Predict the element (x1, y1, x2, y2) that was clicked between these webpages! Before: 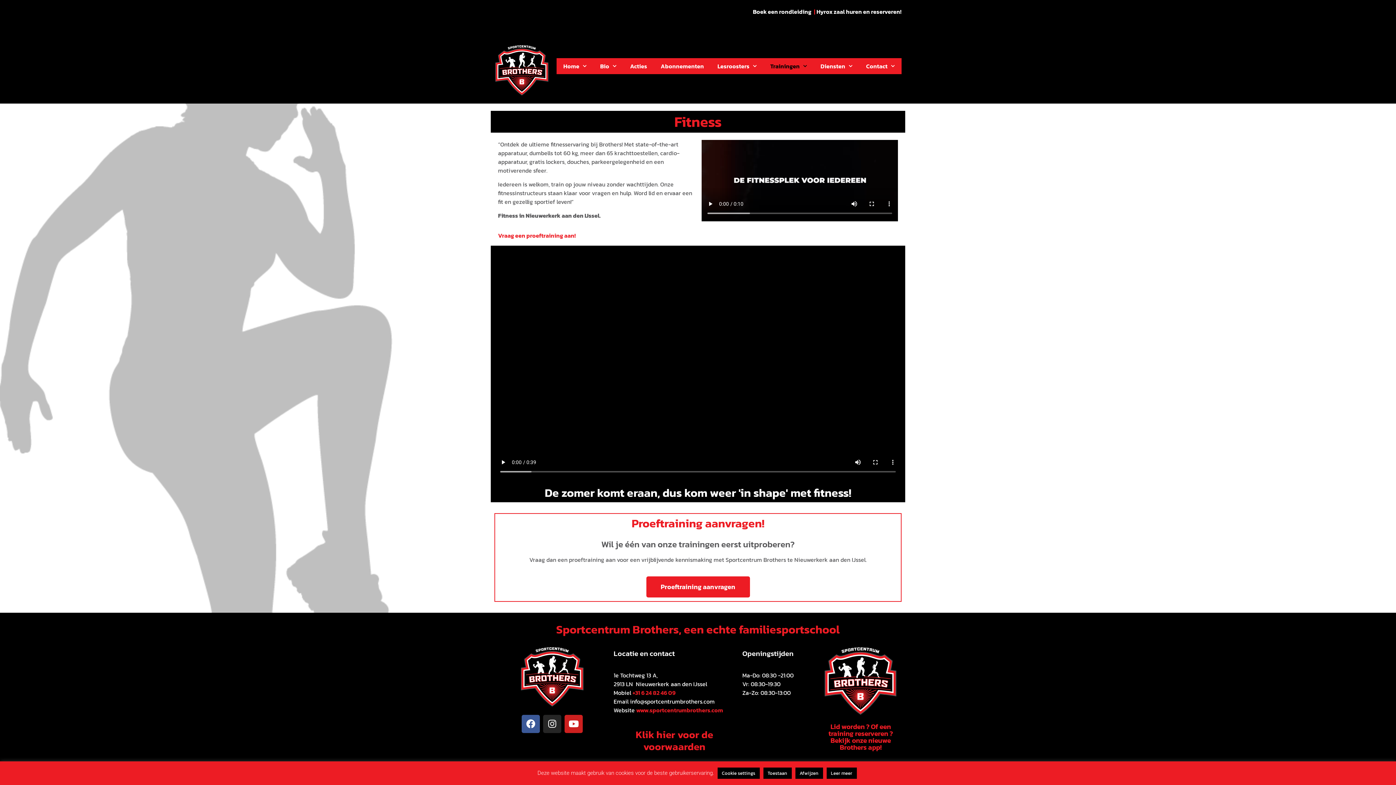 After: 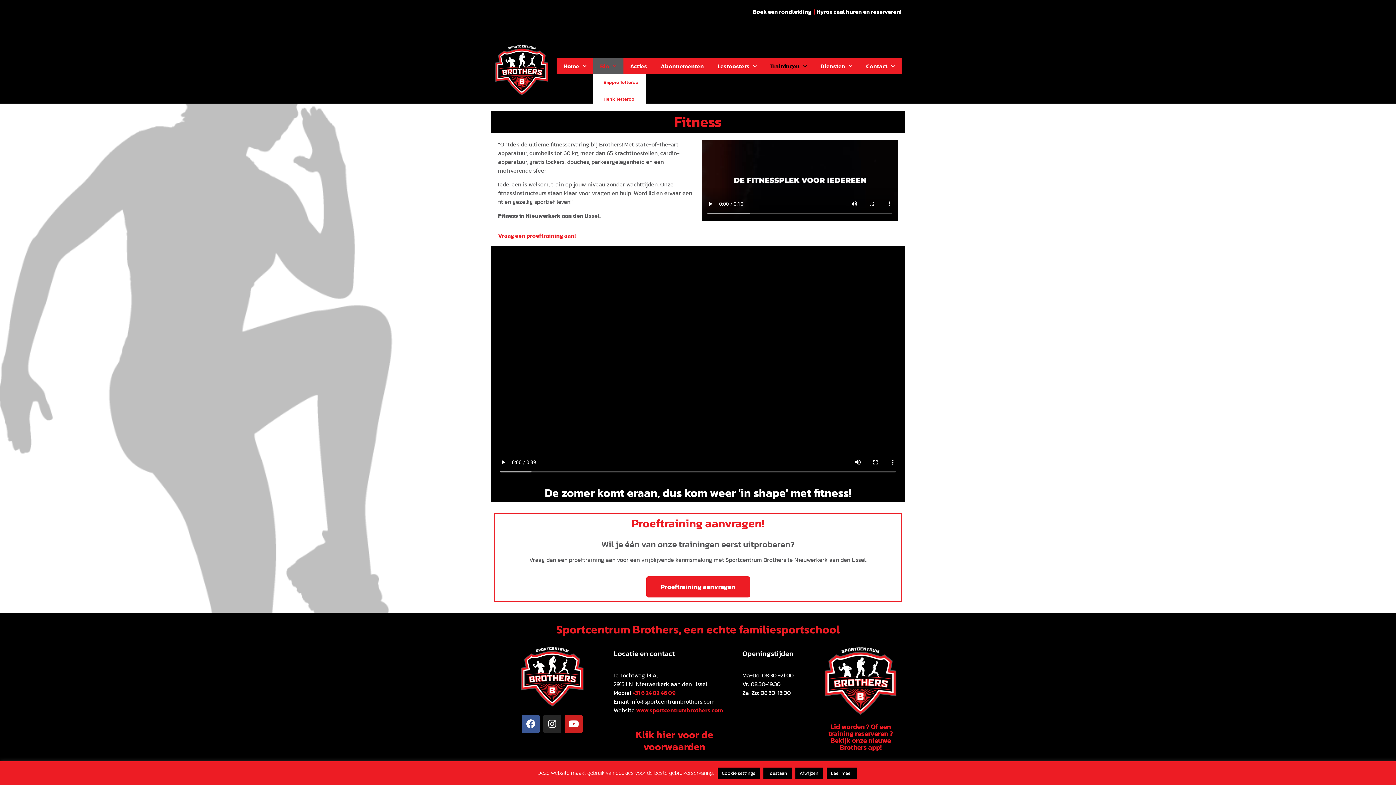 Action: bbox: (593, 58, 623, 74) label: Bio